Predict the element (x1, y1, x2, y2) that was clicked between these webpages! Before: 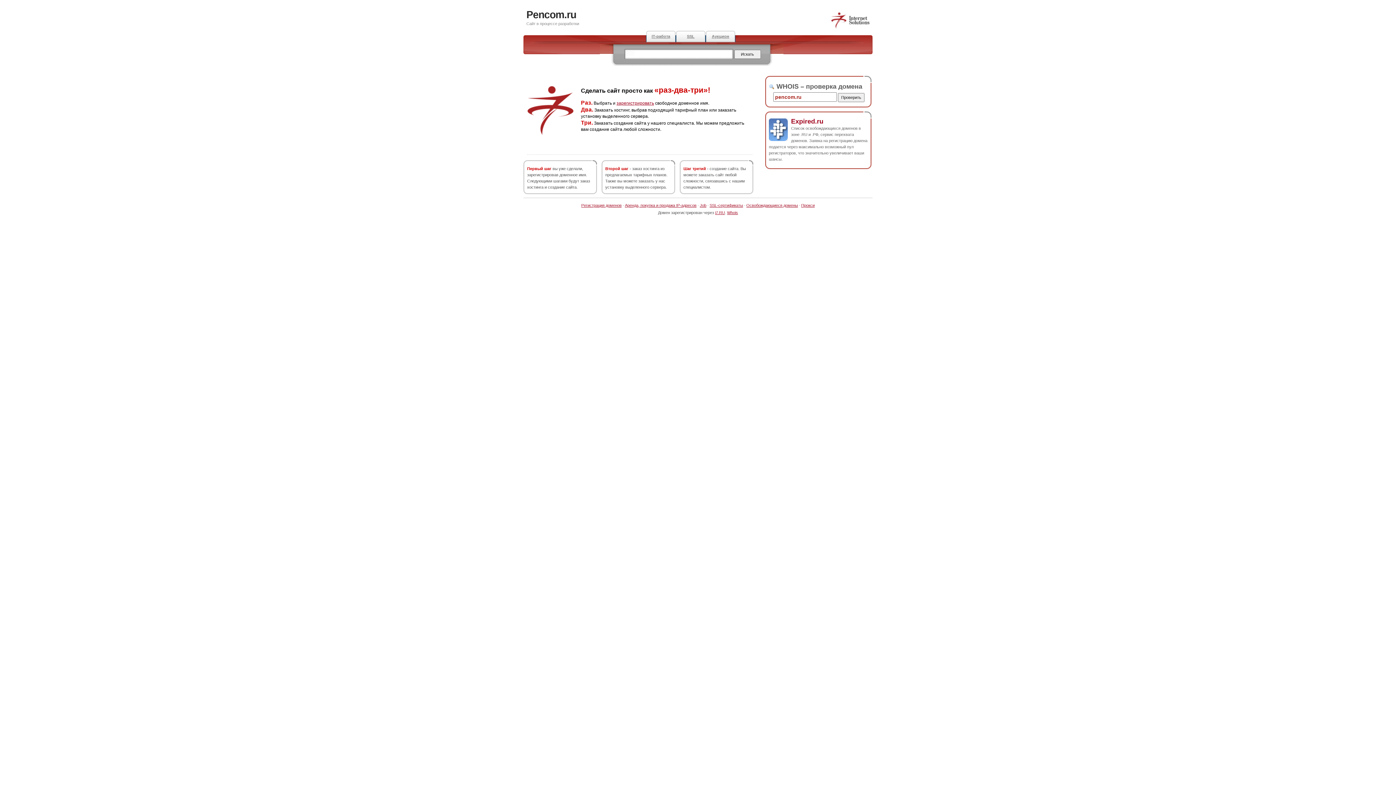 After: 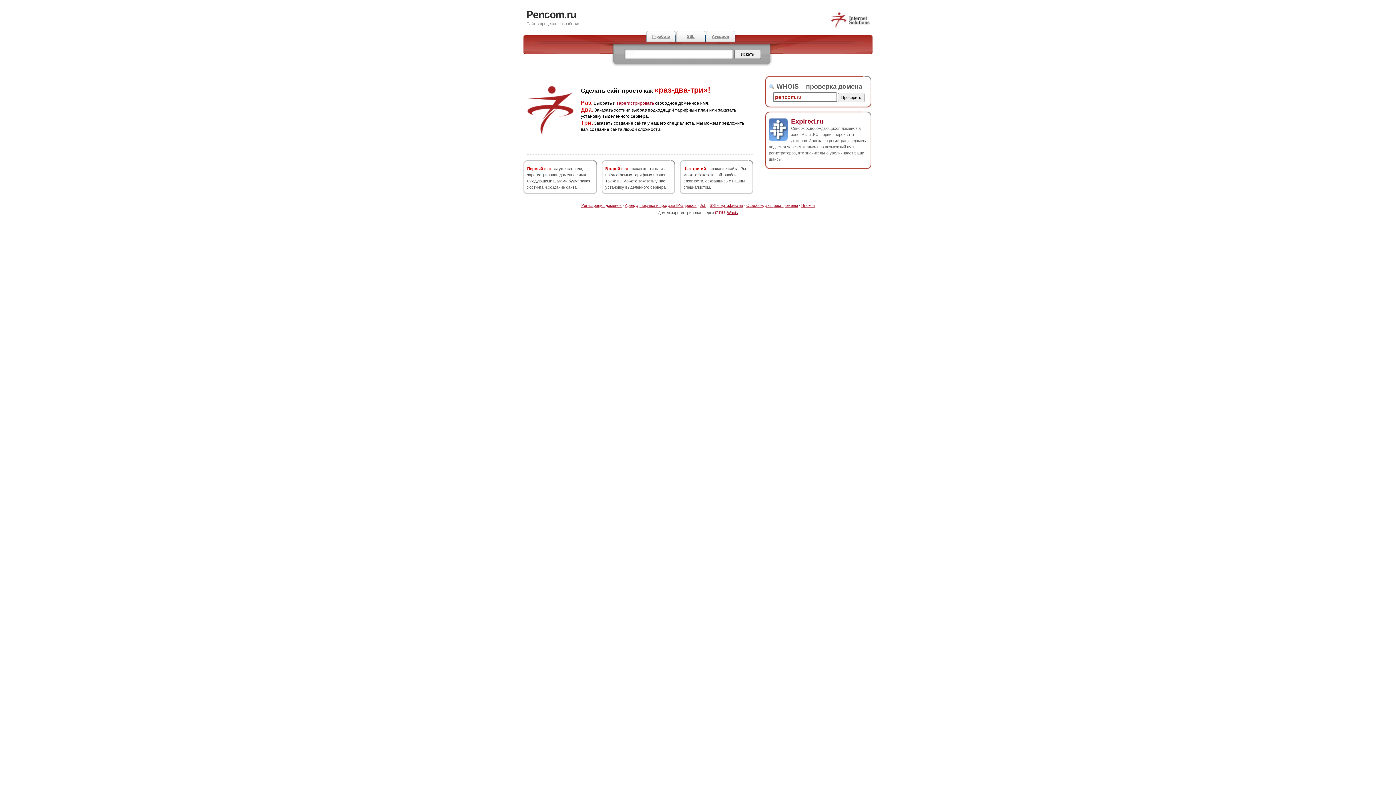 Action: label: i7.RU bbox: (715, 210, 725, 214)